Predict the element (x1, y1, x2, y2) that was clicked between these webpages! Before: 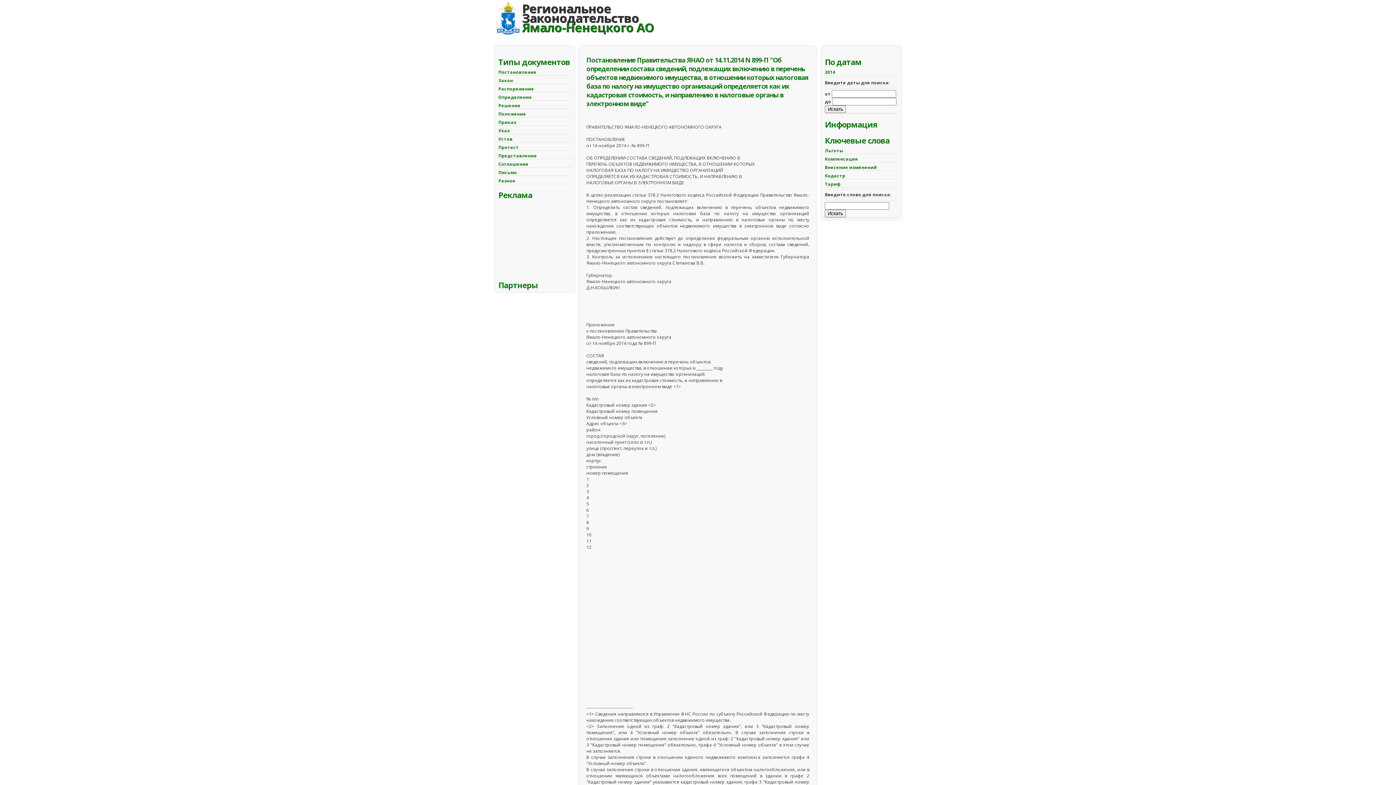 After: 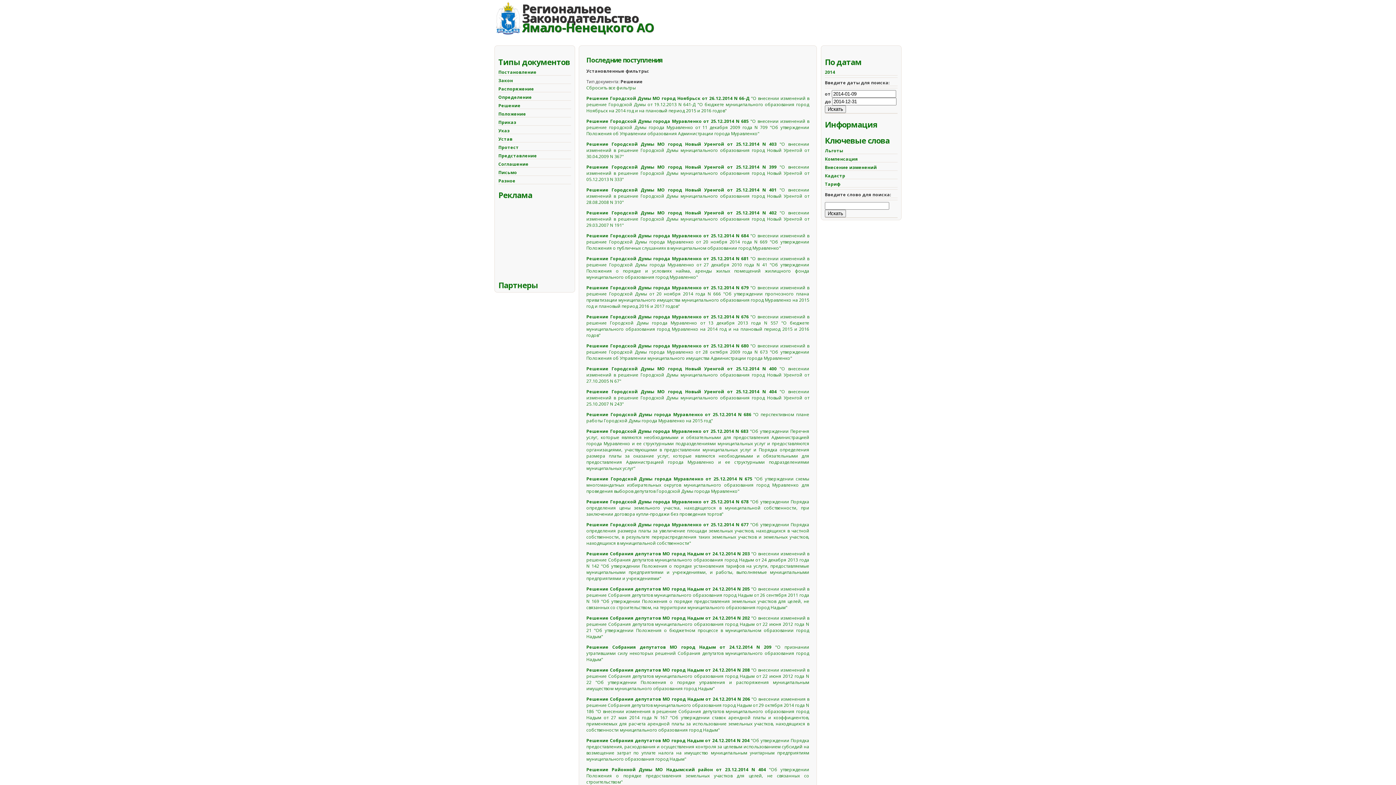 Action: label: Решение bbox: (498, 102, 520, 108)